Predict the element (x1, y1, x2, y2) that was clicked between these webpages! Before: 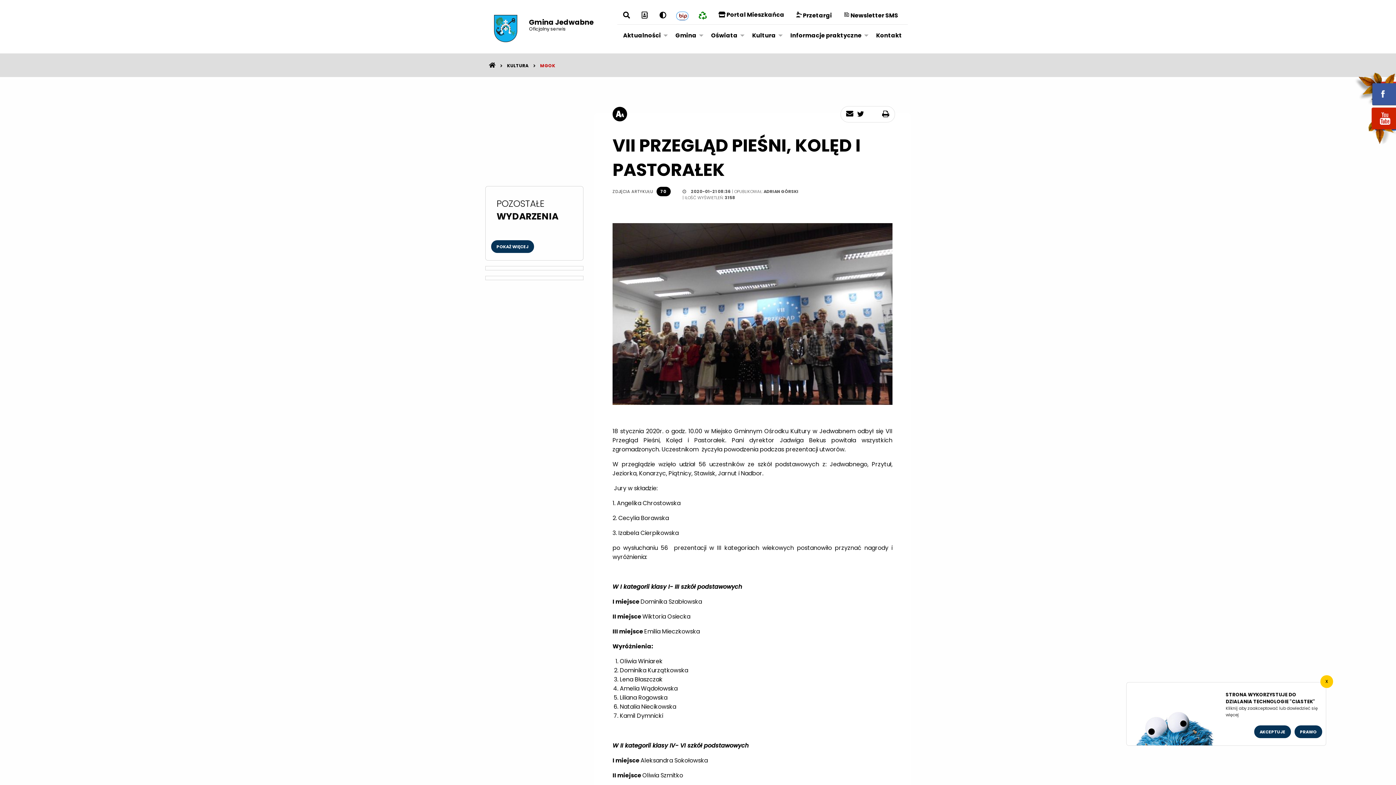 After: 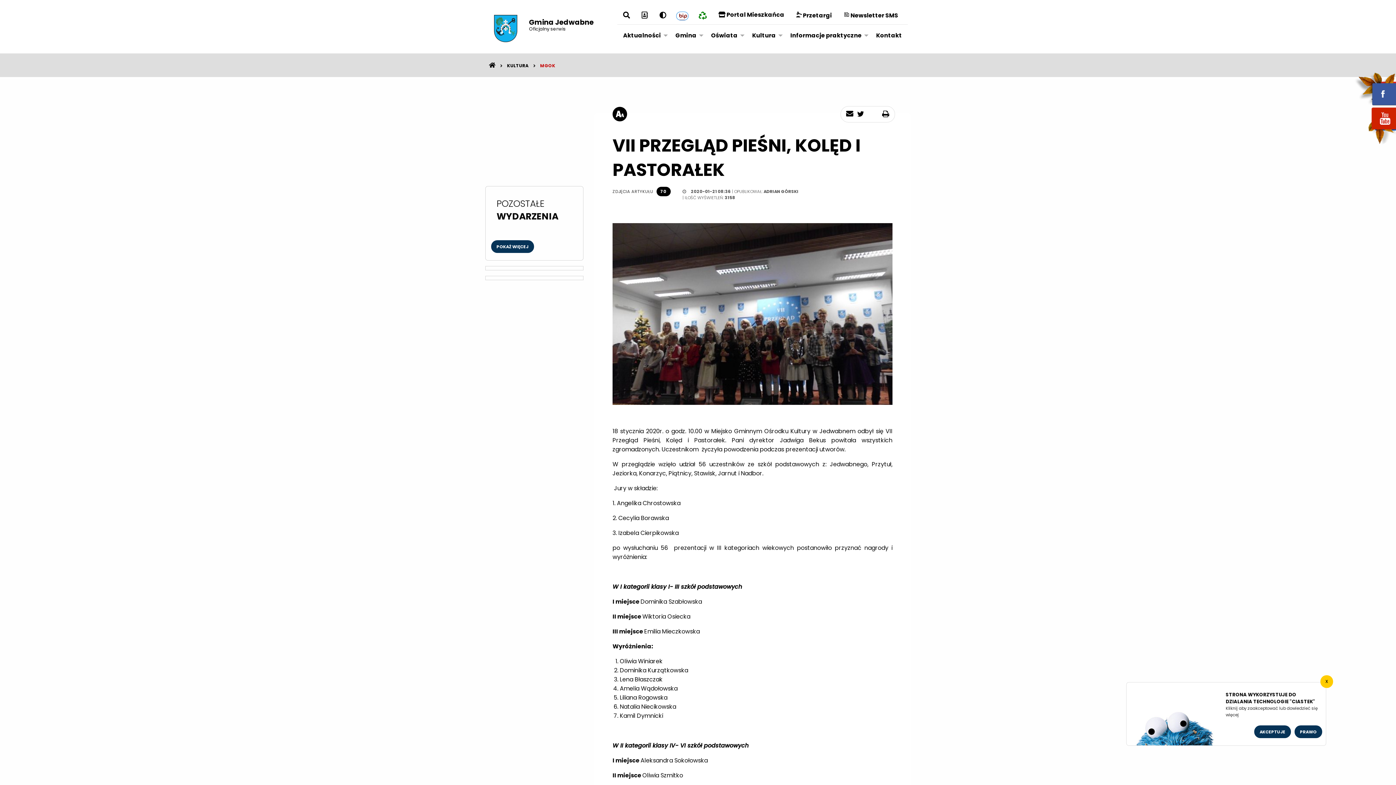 Action: label: youtube bbox: (1354, 105, 1396, 154)